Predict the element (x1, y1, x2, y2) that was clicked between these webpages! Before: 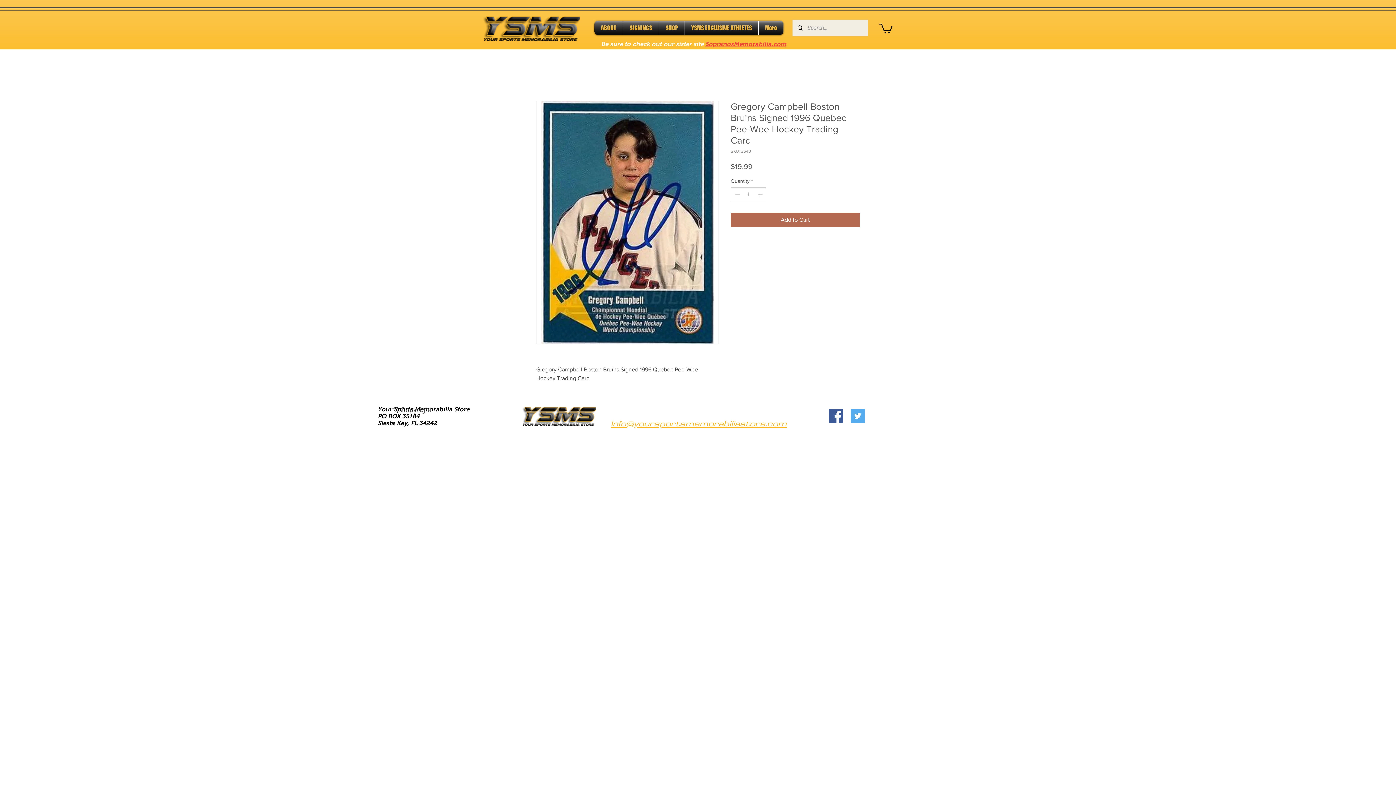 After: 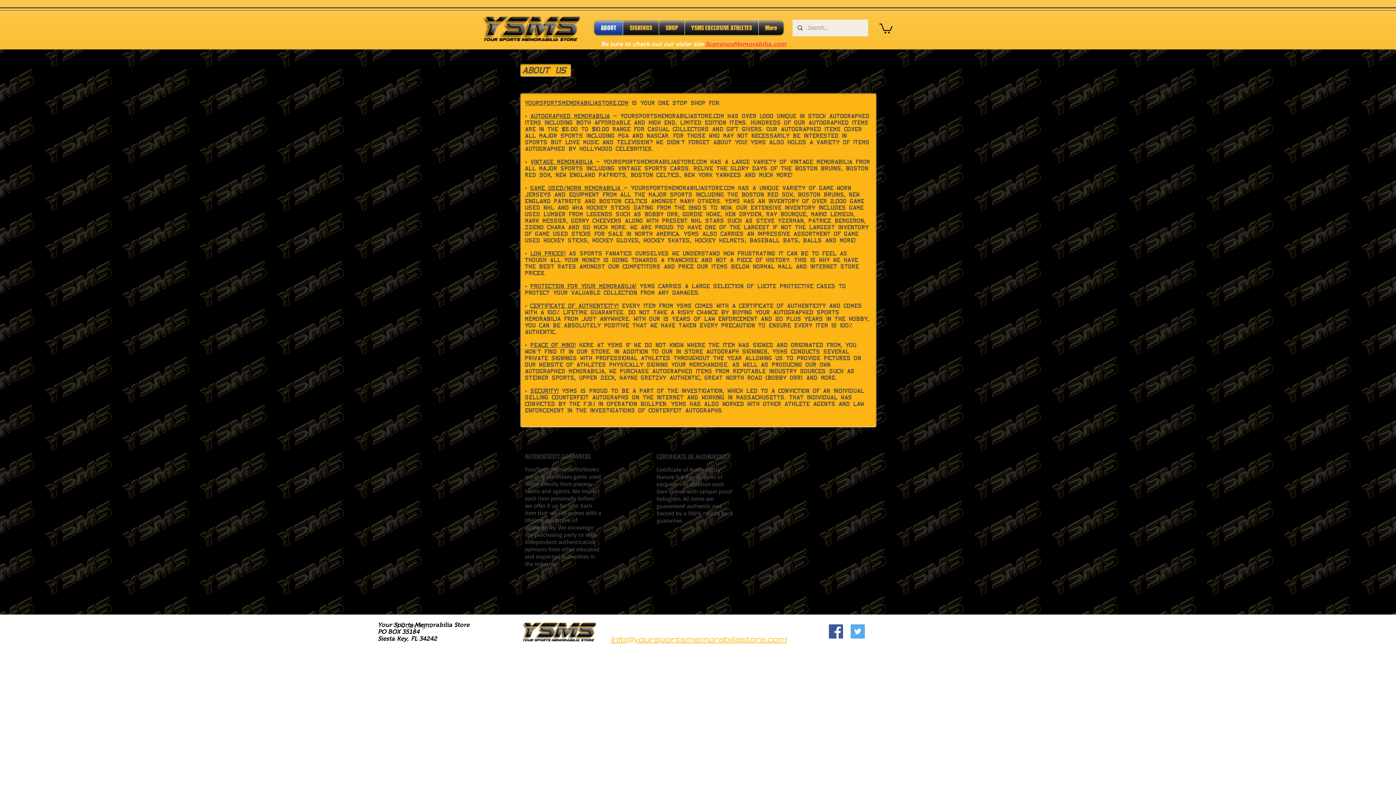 Action: bbox: (594, 20, 622, 34) label: ABOUT